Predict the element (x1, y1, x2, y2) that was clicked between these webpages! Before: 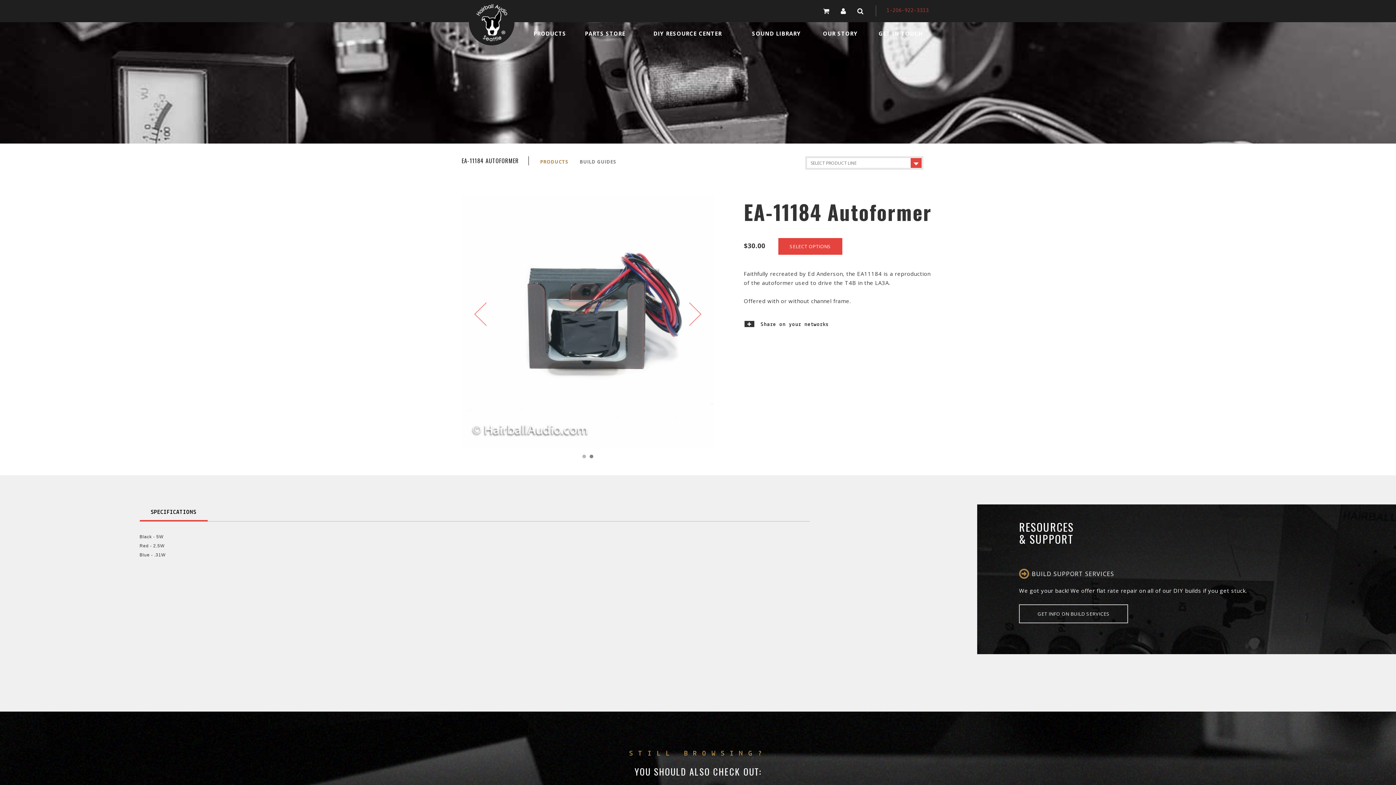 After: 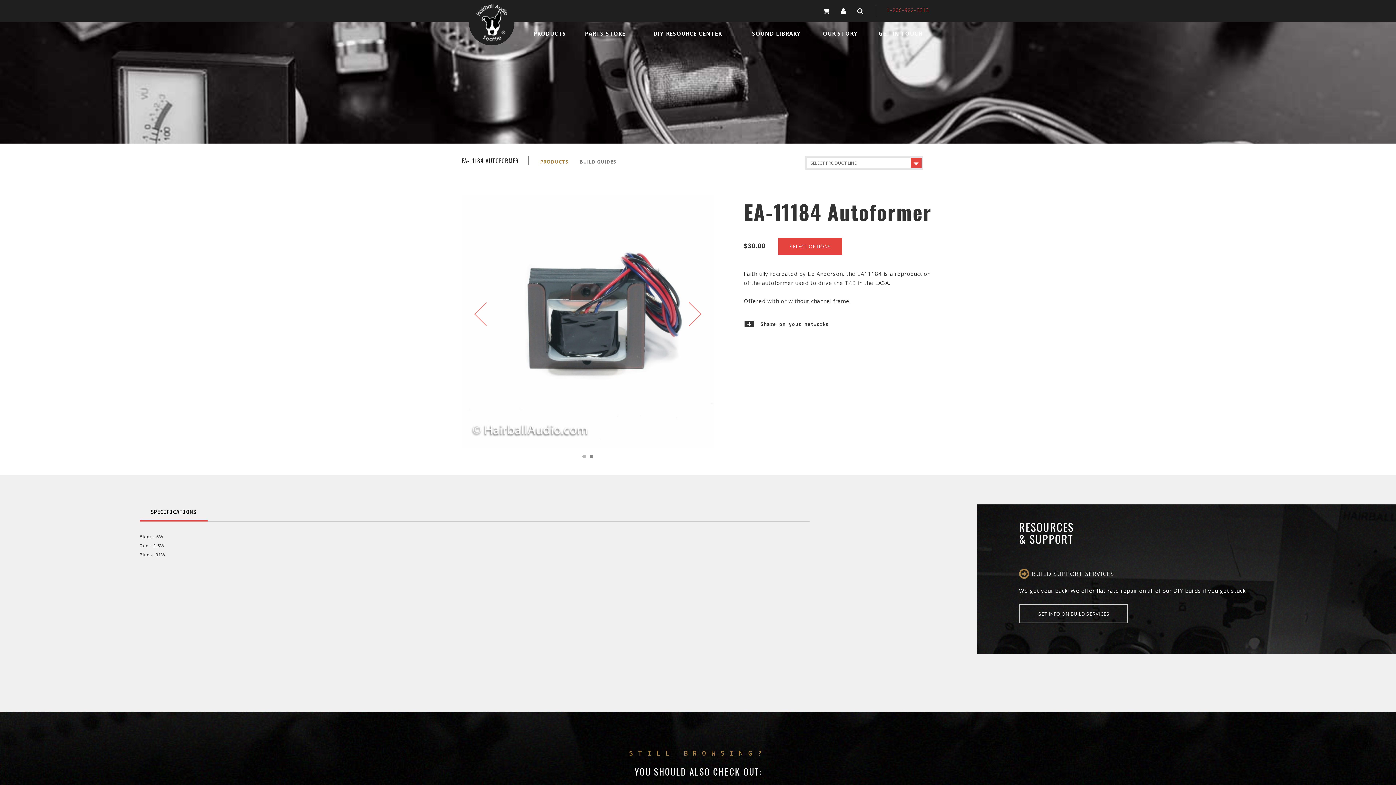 Action: bbox: (1019, 551, 1298, 552)